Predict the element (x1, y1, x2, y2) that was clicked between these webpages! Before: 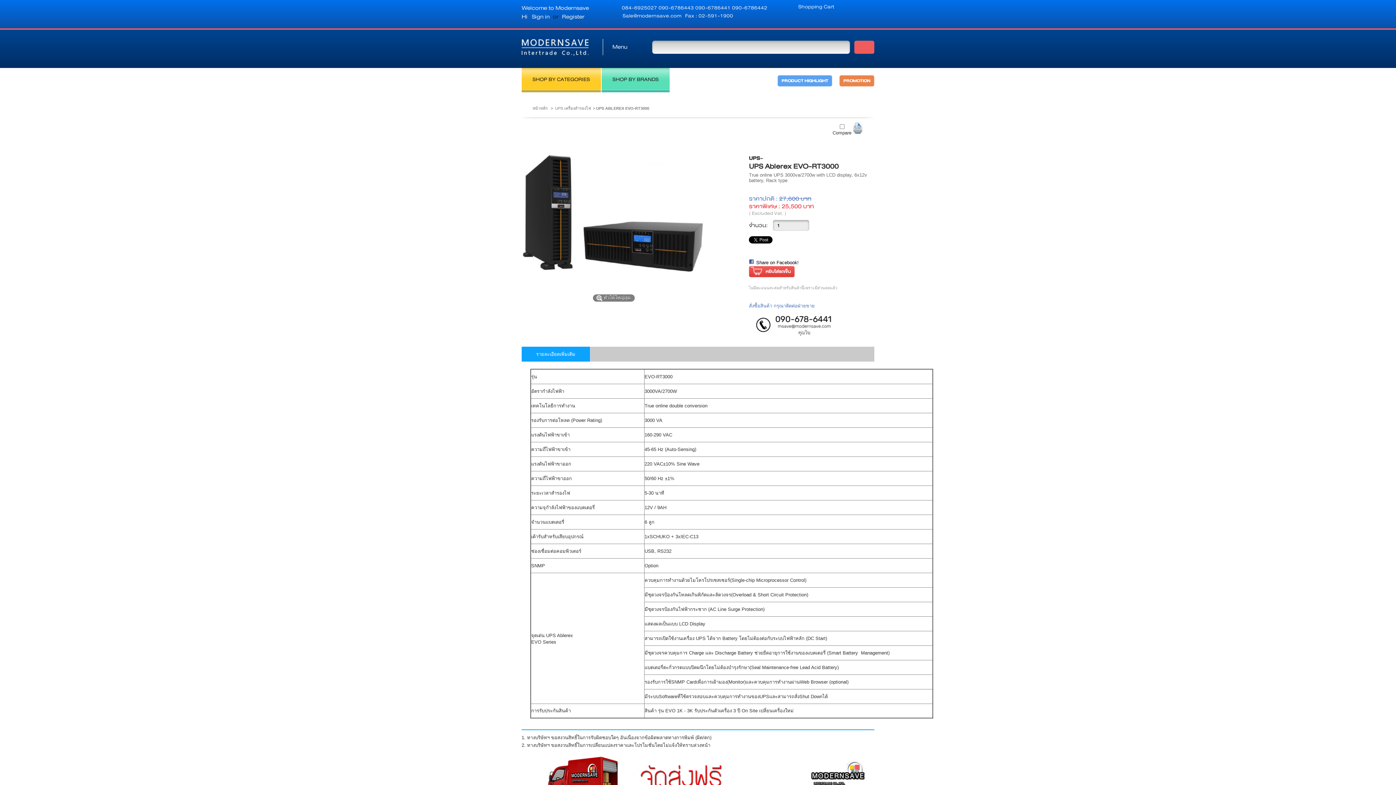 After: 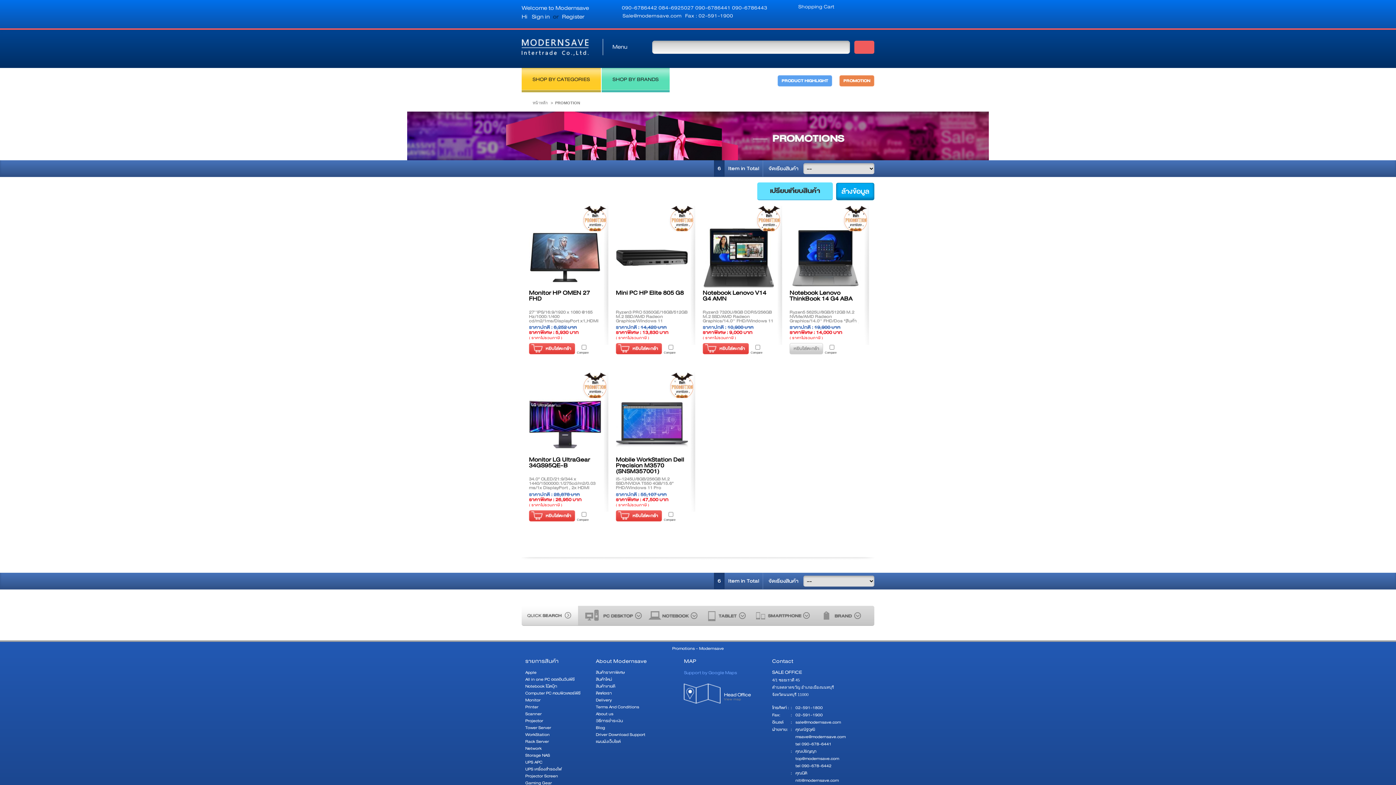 Action: label: PROMOTION bbox: (839, 75, 874, 86)